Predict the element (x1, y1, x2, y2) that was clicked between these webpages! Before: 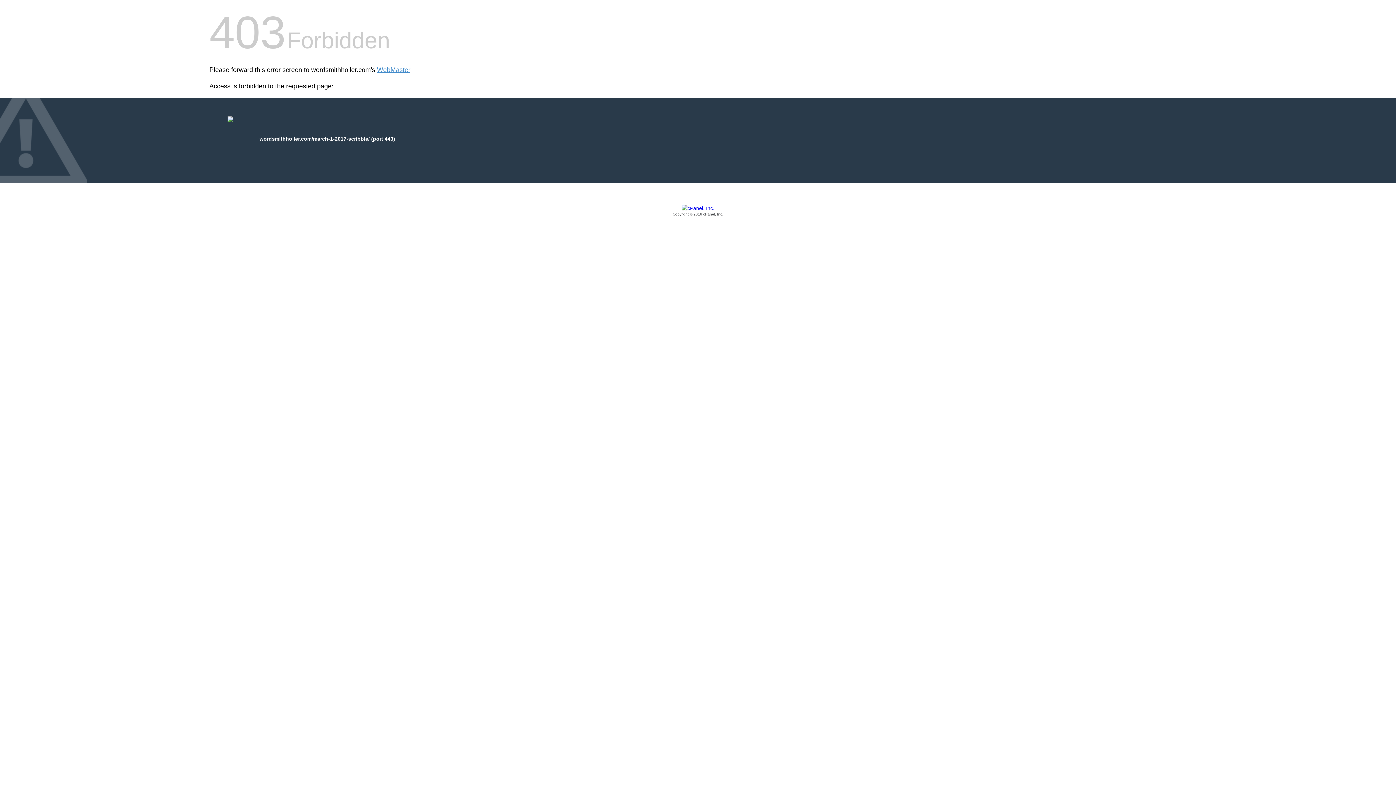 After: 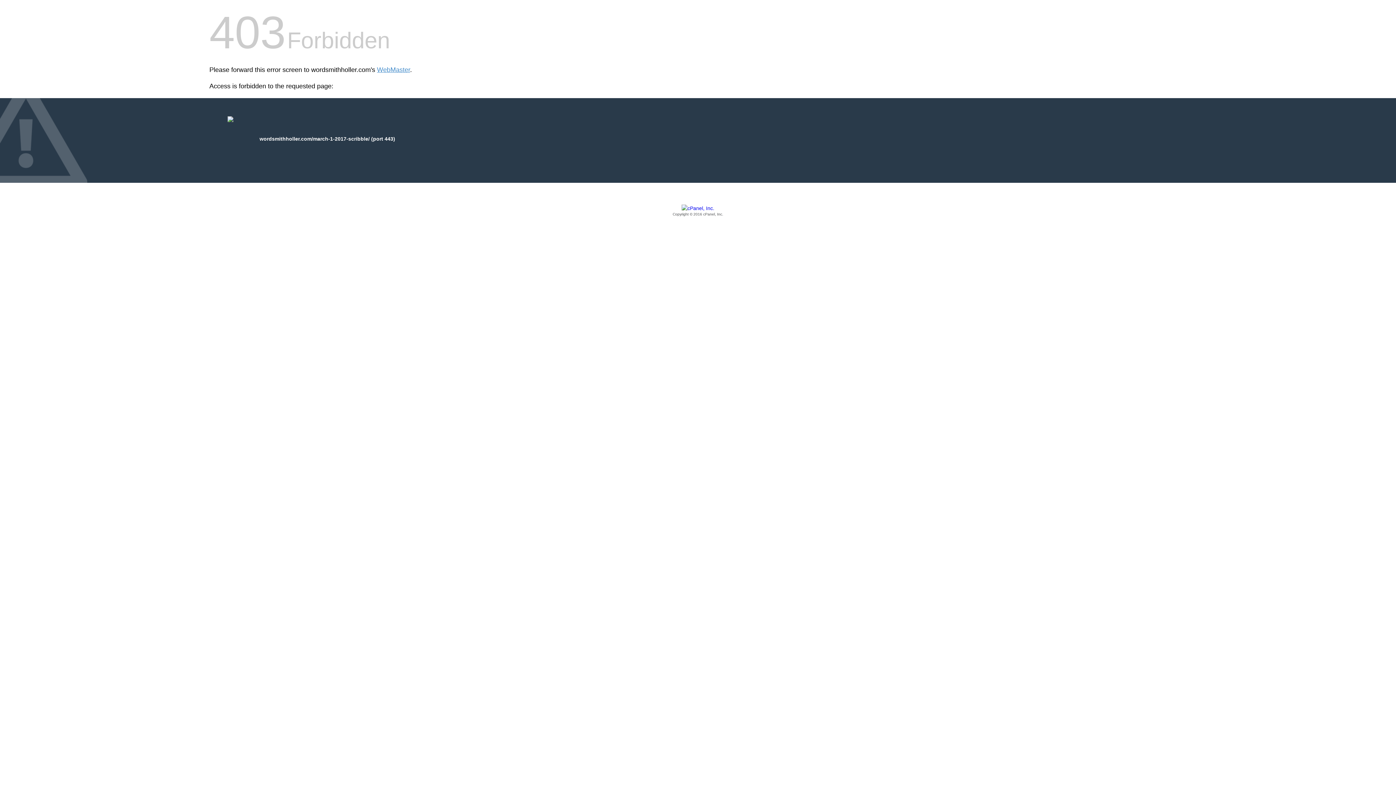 Action: bbox: (209, 205, 1186, 217) label: Copyright © 2016 cPanel, Inc.